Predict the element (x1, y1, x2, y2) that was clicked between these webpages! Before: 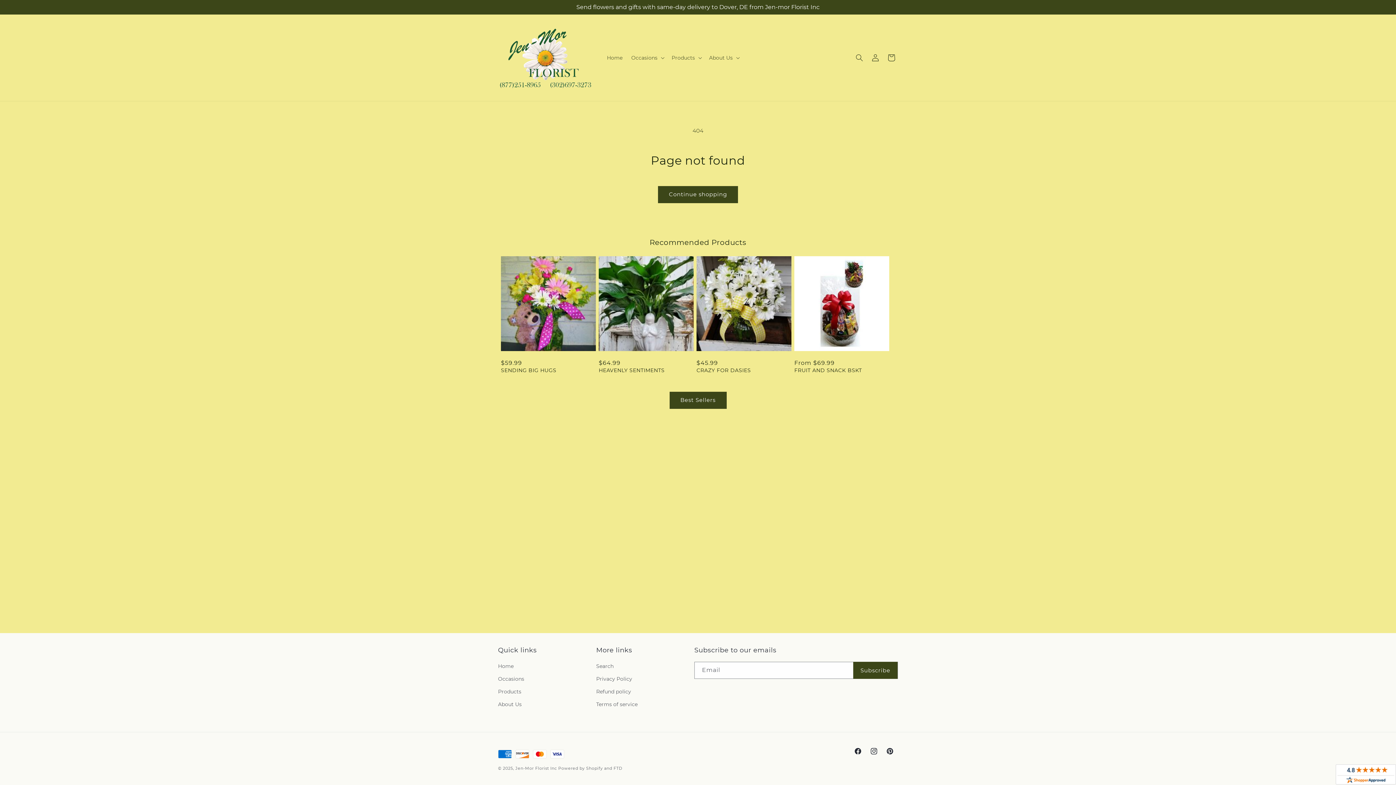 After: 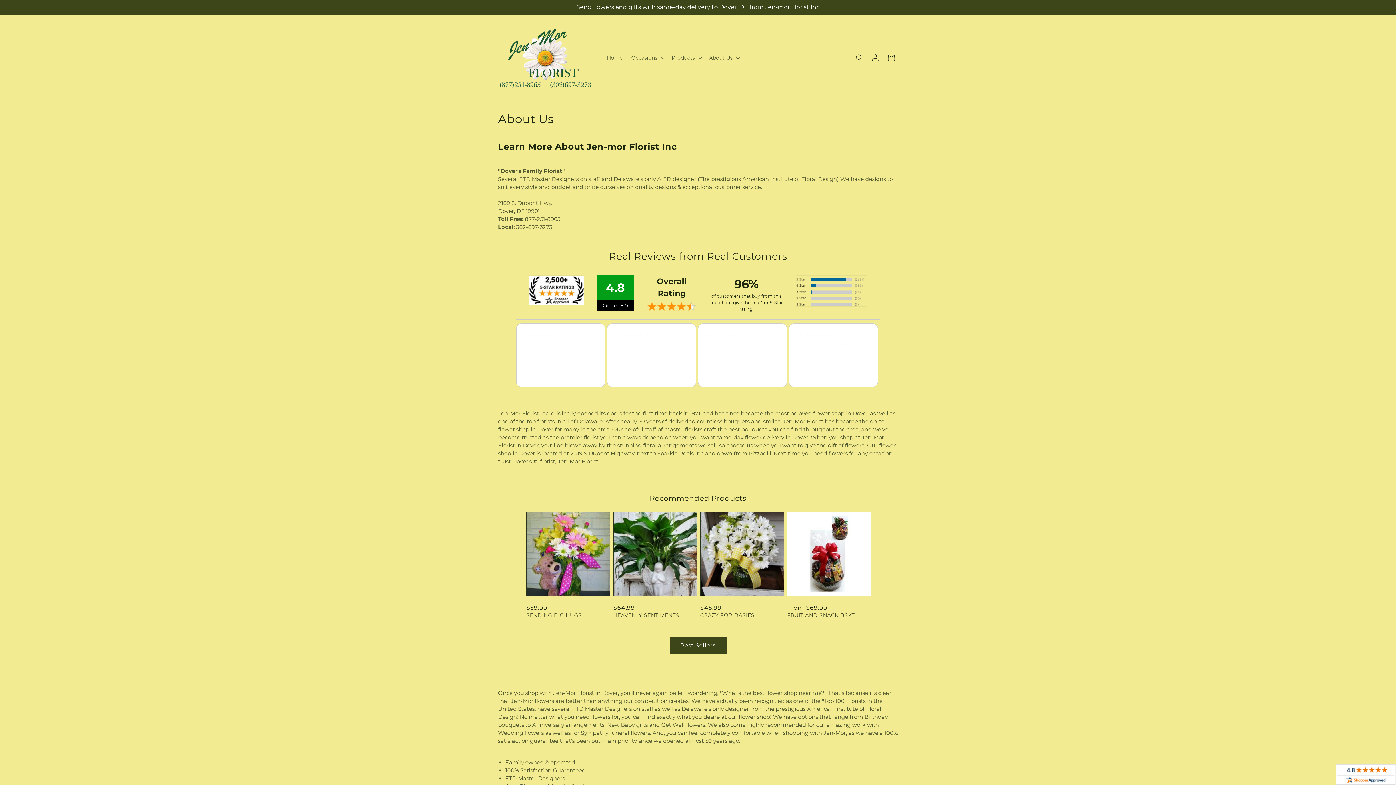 Action: label: About Us bbox: (498, 698, 521, 711)